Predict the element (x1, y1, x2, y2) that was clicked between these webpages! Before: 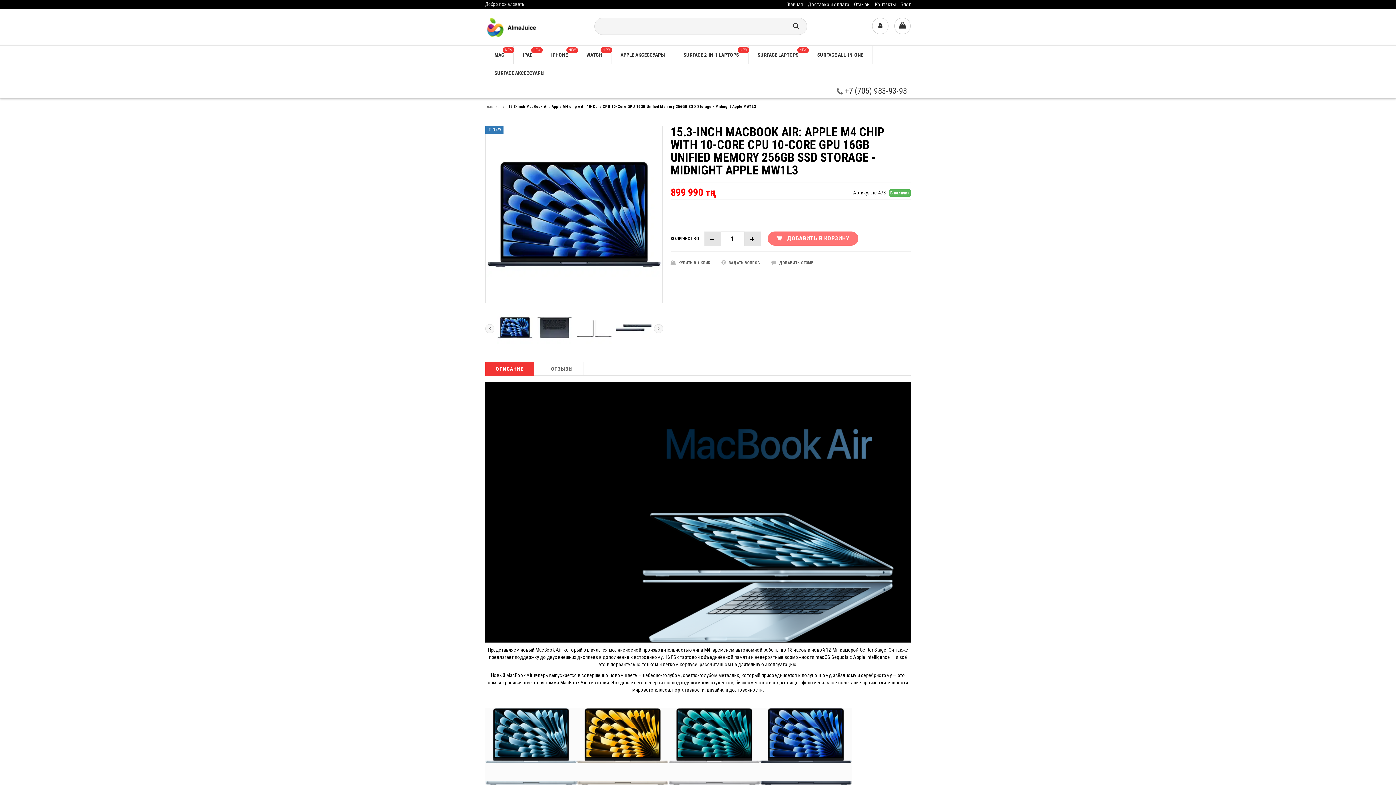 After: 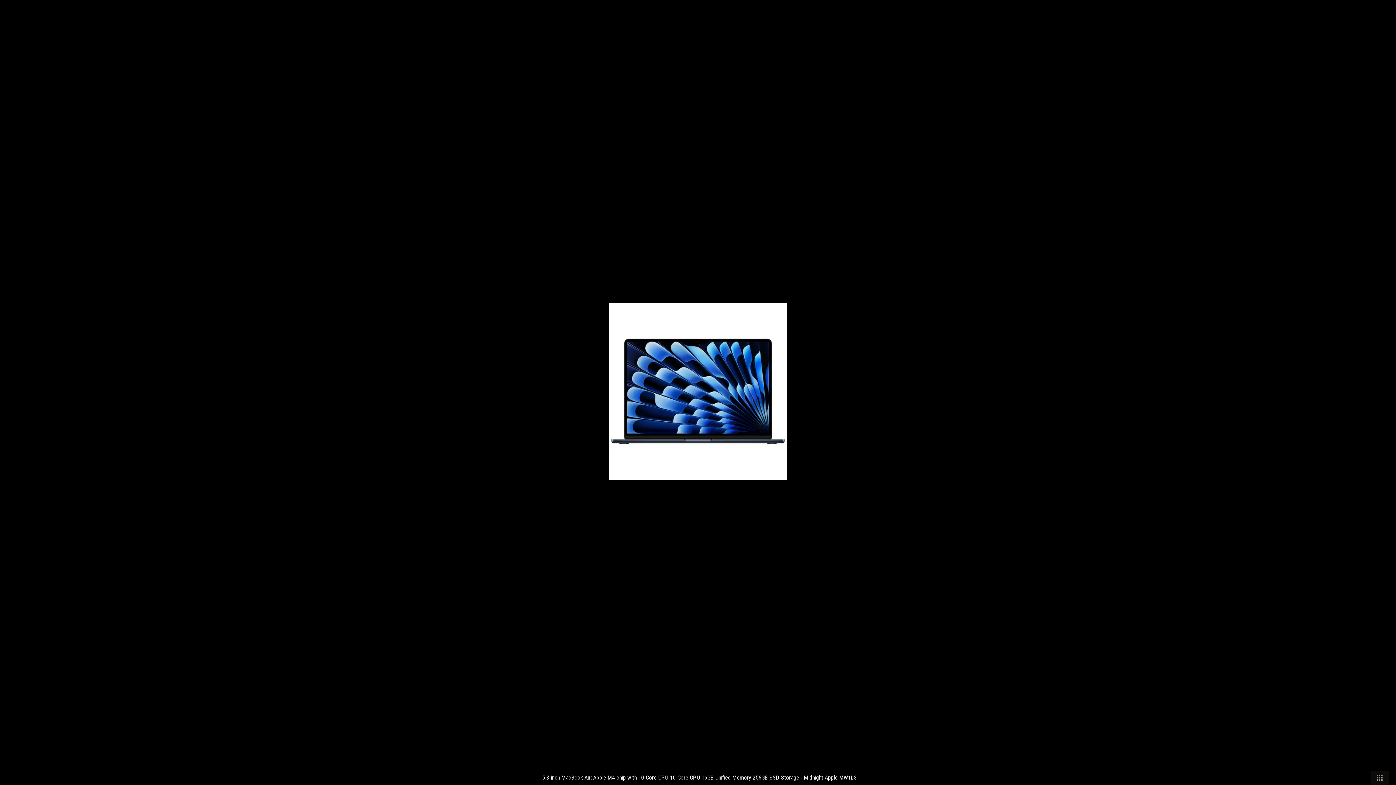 Action: bbox: (497, 324, 532, 330)